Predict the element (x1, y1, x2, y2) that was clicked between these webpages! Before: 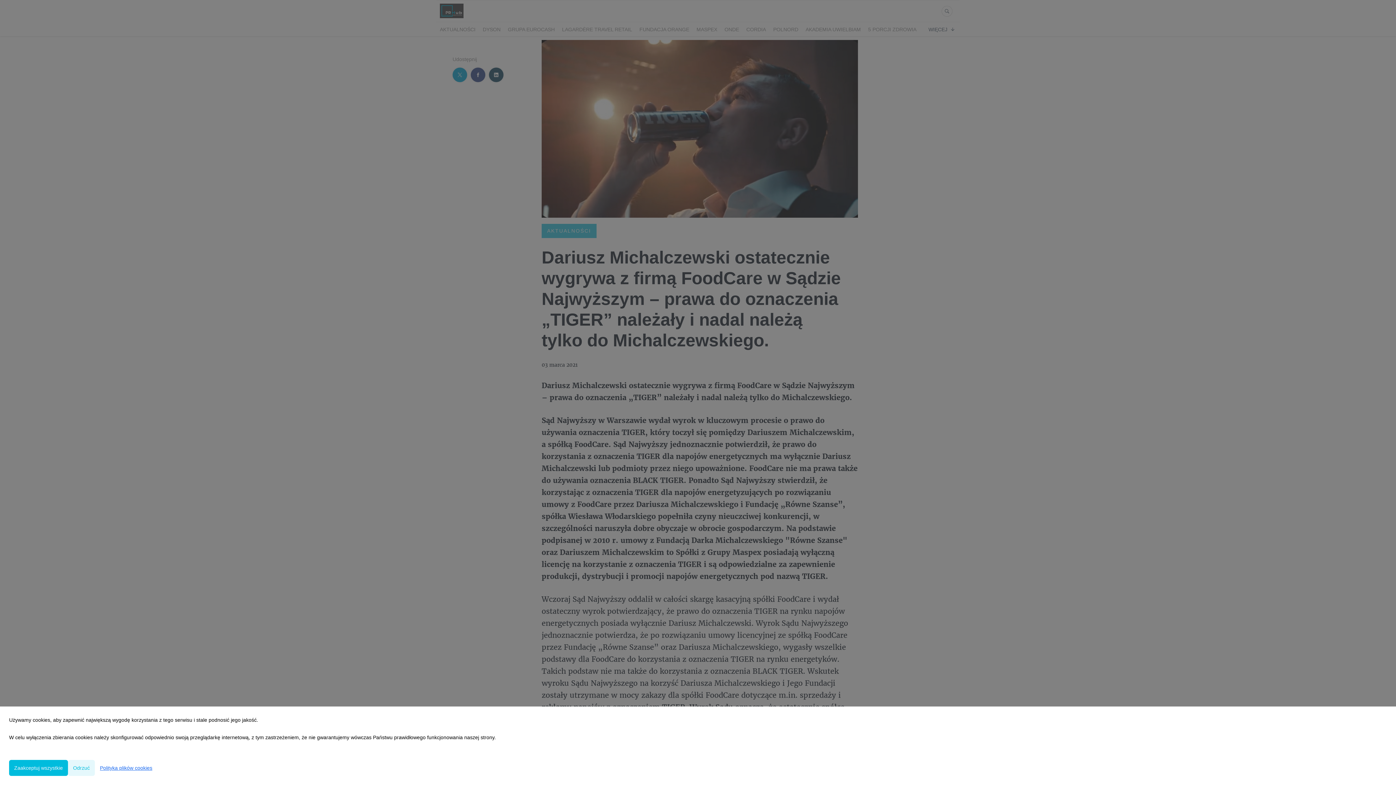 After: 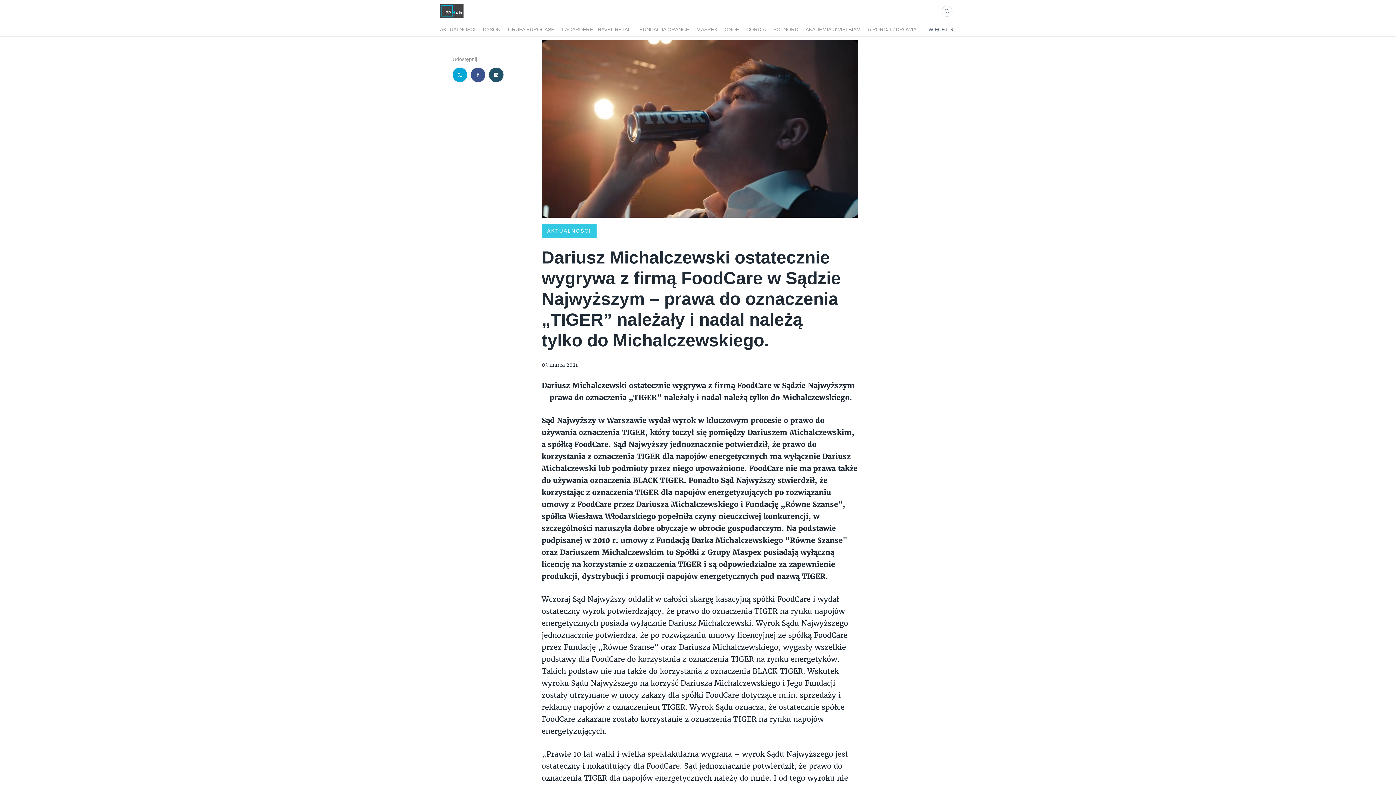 Action: bbox: (68, 760, 94, 776) label: Odrzuć